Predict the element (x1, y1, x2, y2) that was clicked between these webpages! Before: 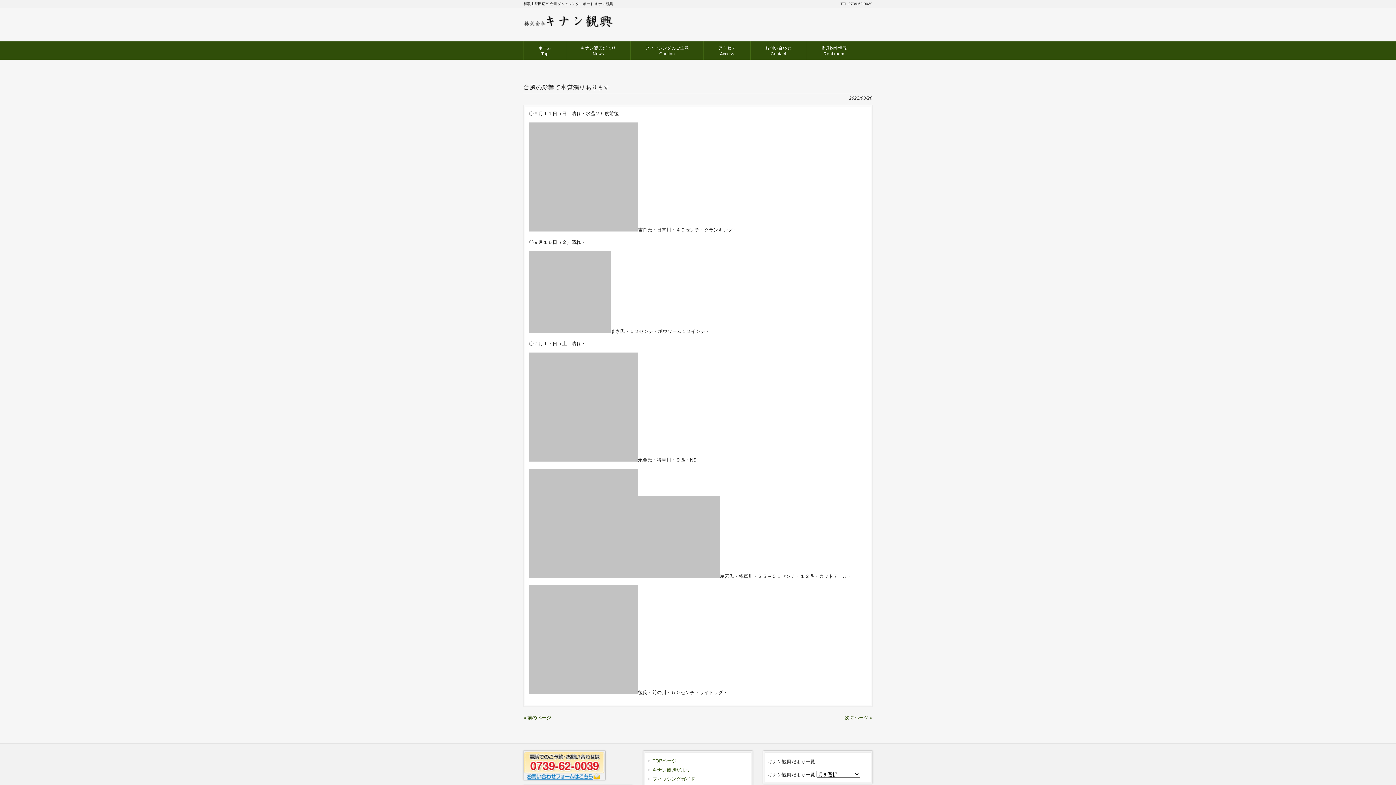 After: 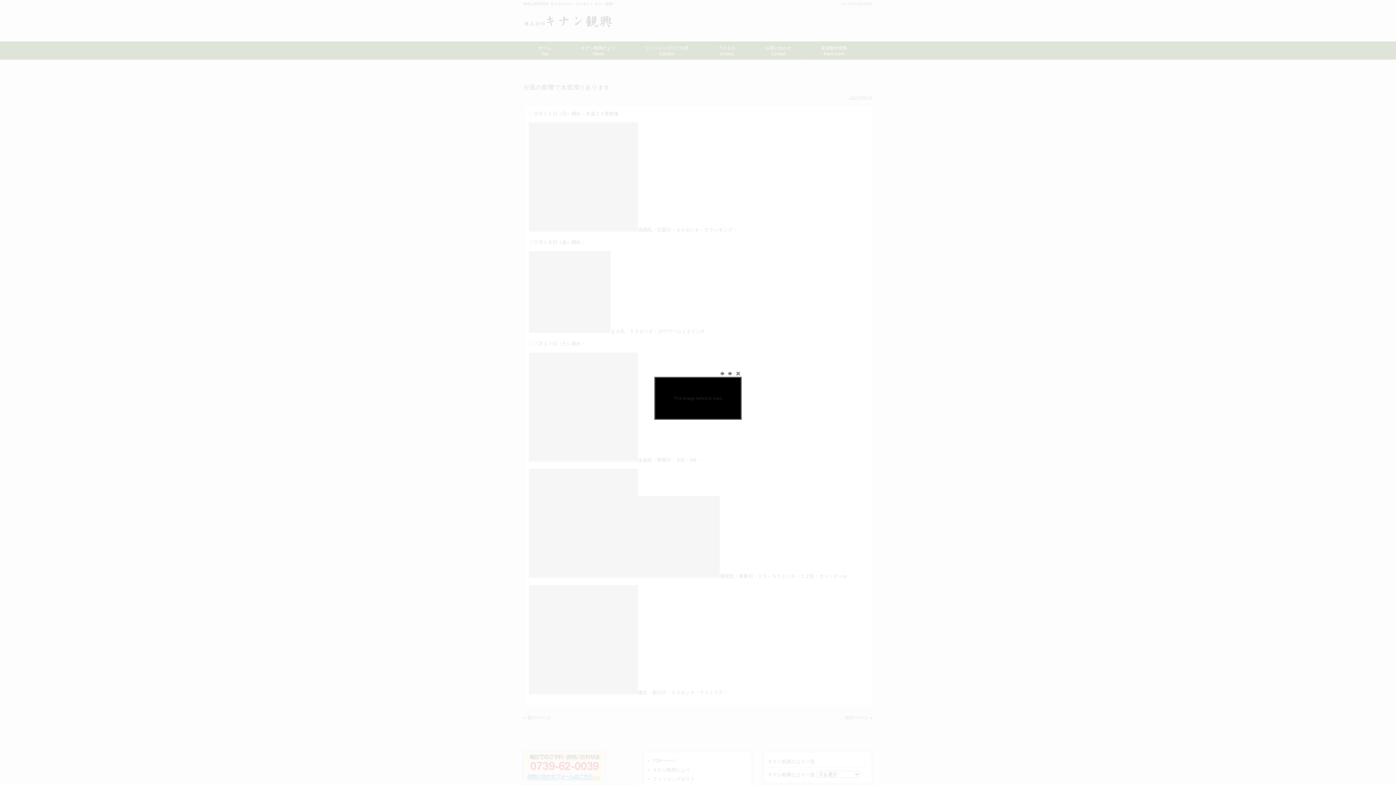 Action: bbox: (529, 328, 610, 334)